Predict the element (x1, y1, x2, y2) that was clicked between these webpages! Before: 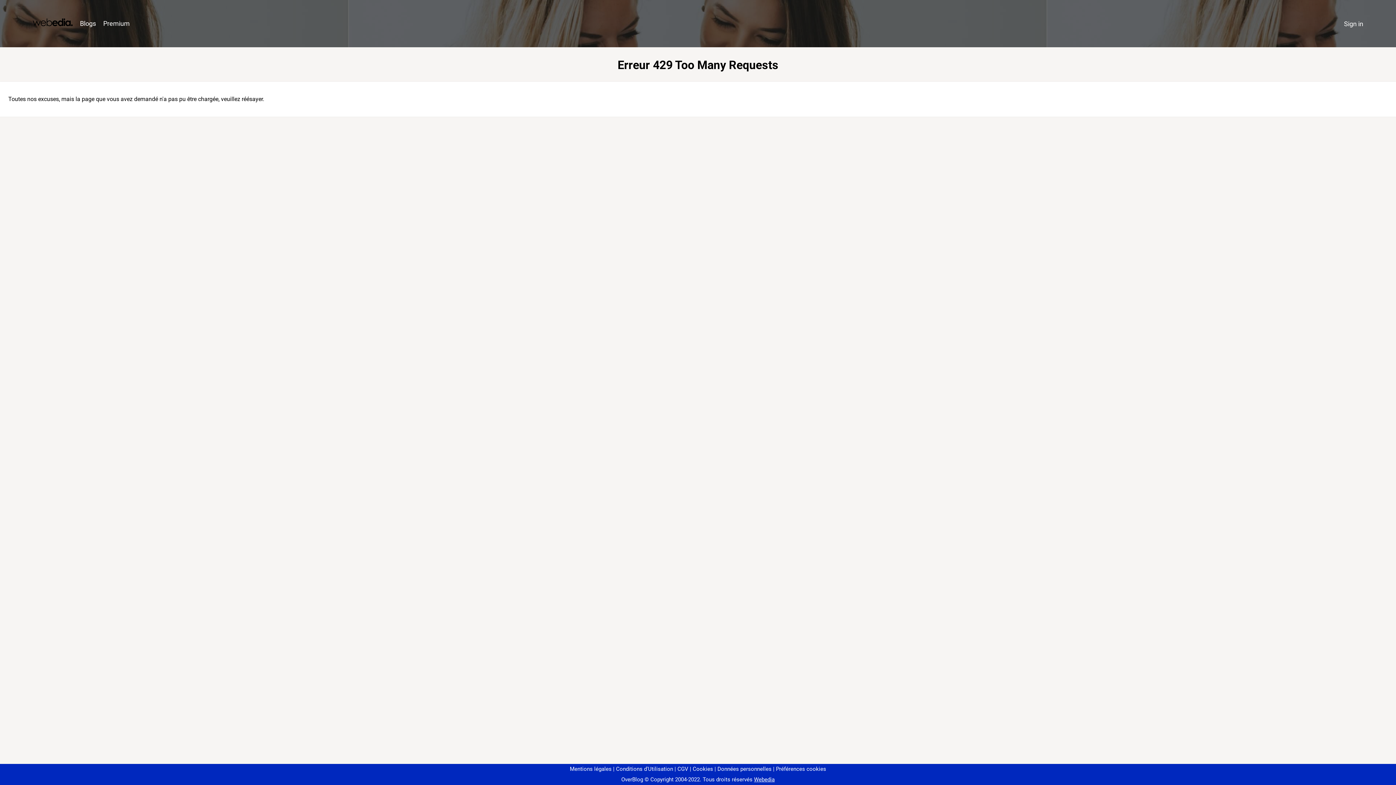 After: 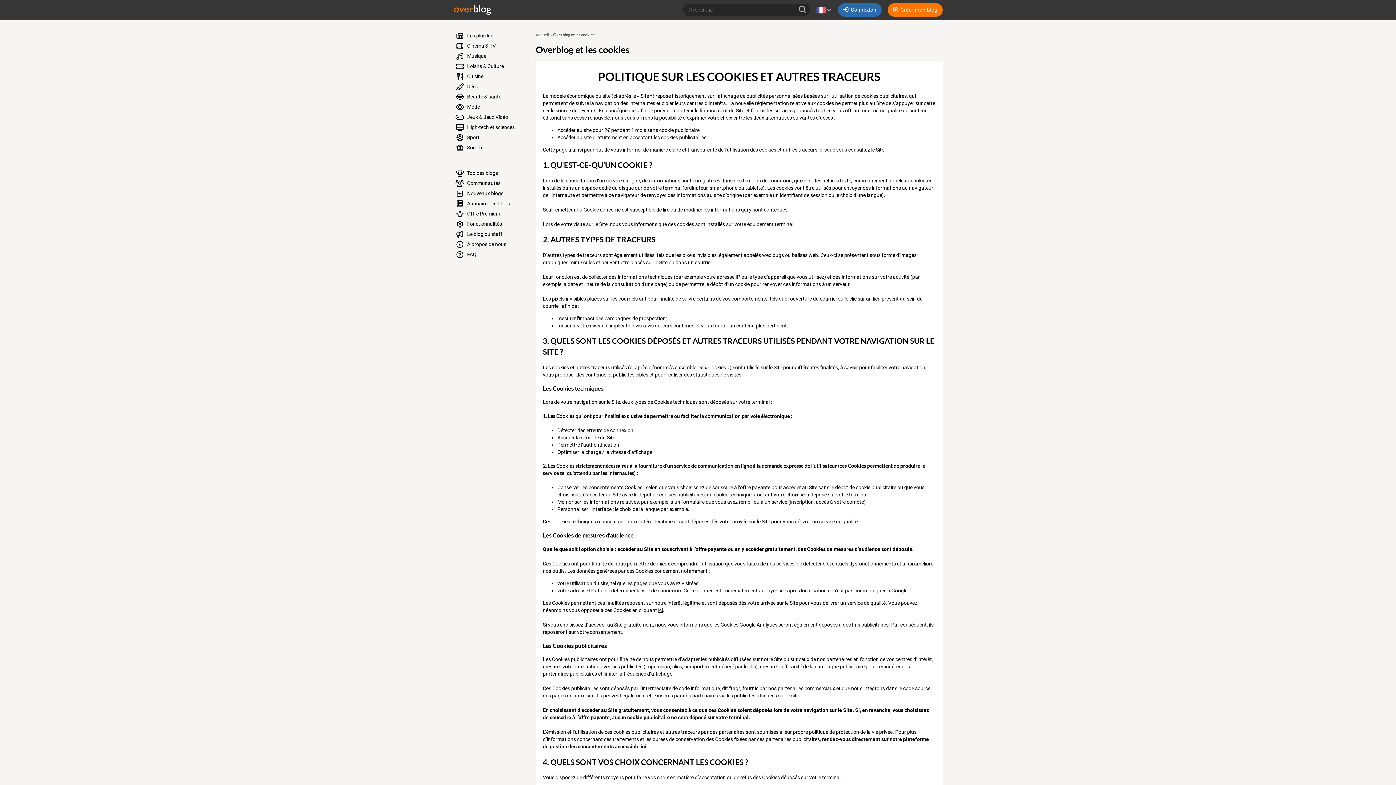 Action: label: Cookies bbox: (690, 766, 713, 772)